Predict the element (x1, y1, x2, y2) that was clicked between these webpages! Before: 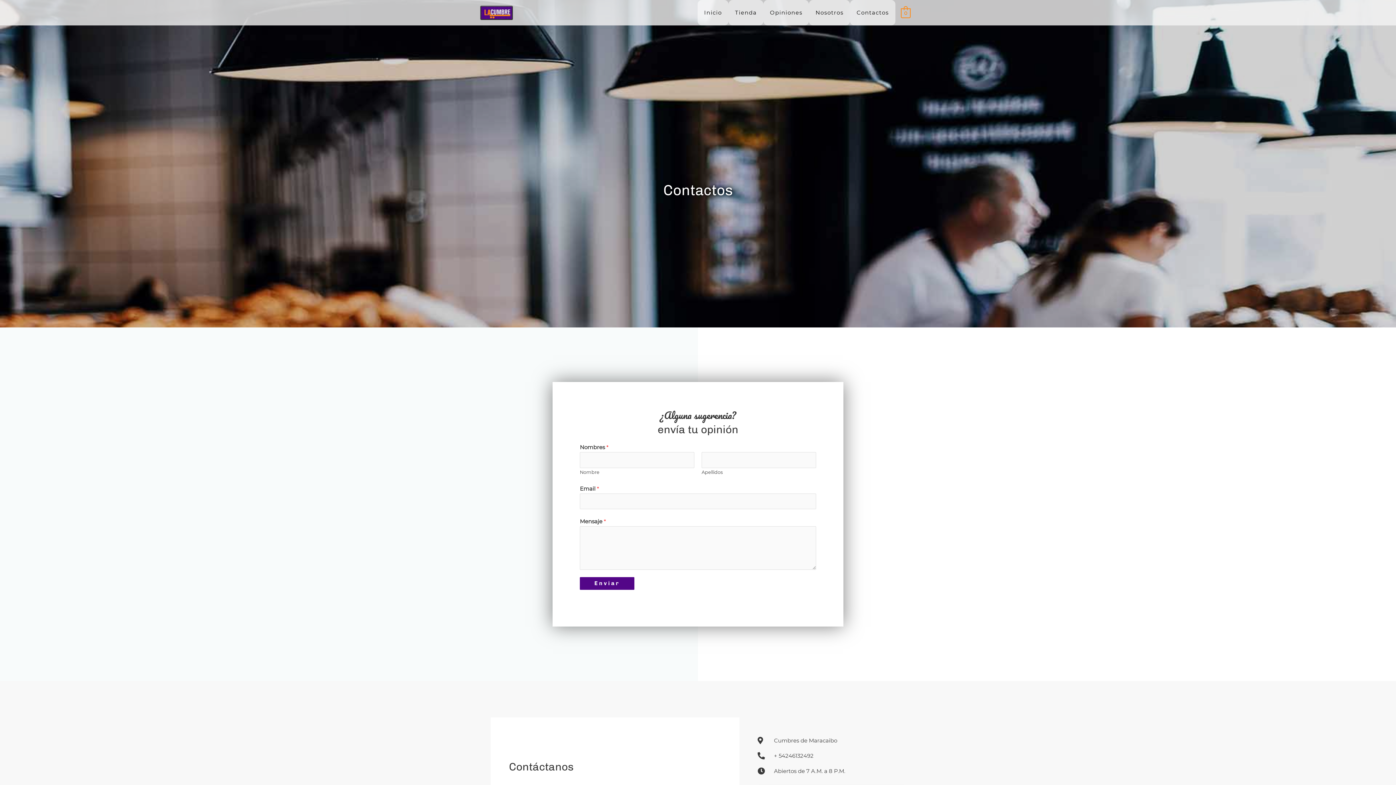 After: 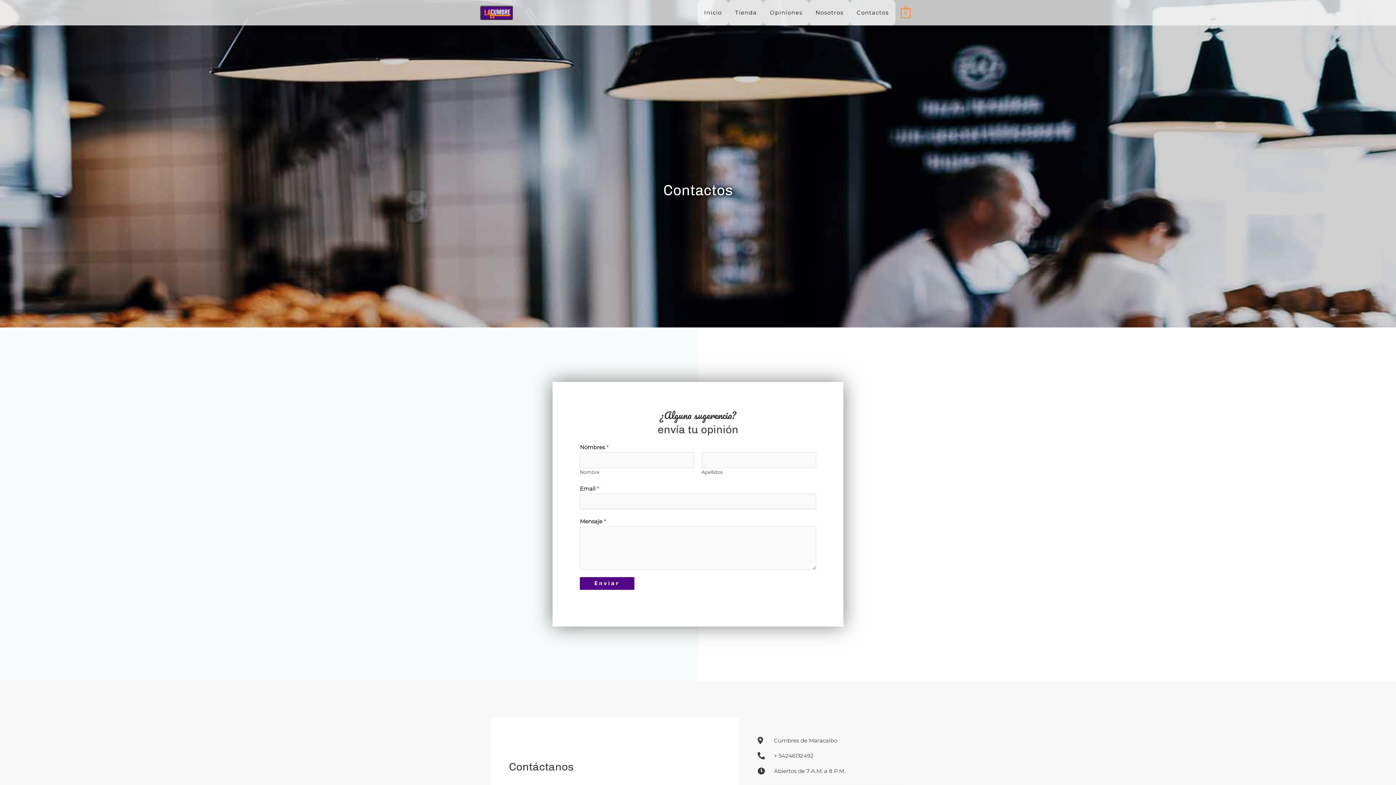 Action: label: Contactos bbox: (850, 0, 895, 25)